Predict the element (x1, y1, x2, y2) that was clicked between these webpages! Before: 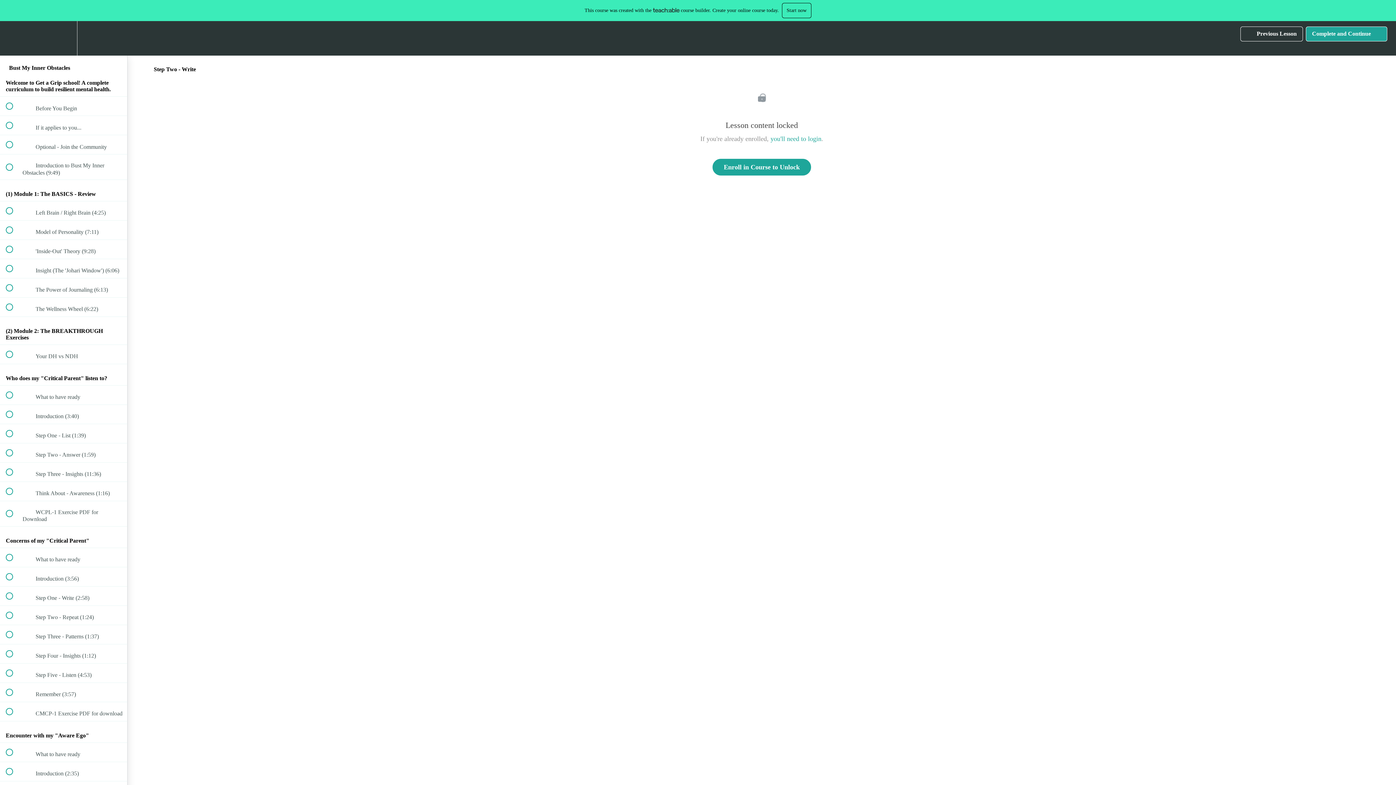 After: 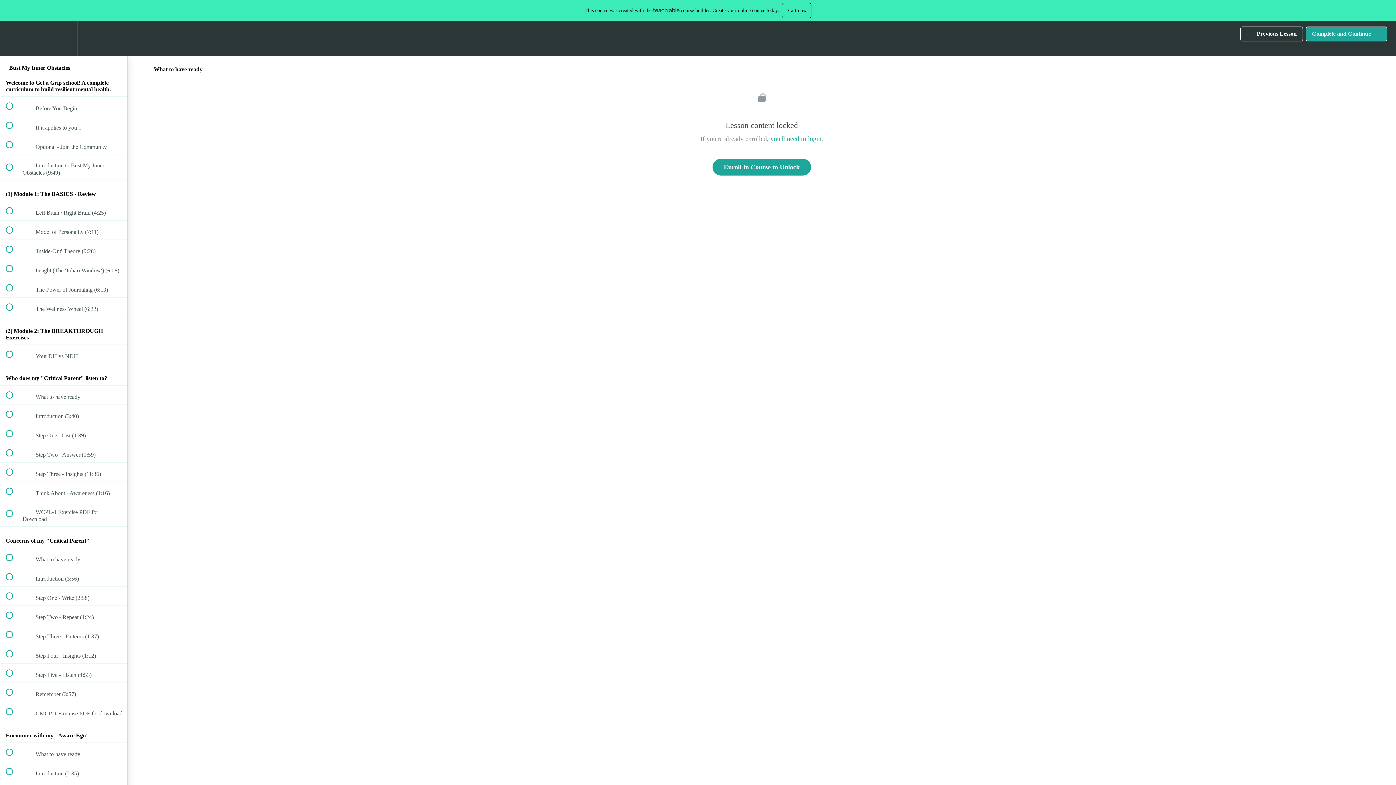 Action: bbox: (0, 548, 127, 567) label:  
 What to have ready